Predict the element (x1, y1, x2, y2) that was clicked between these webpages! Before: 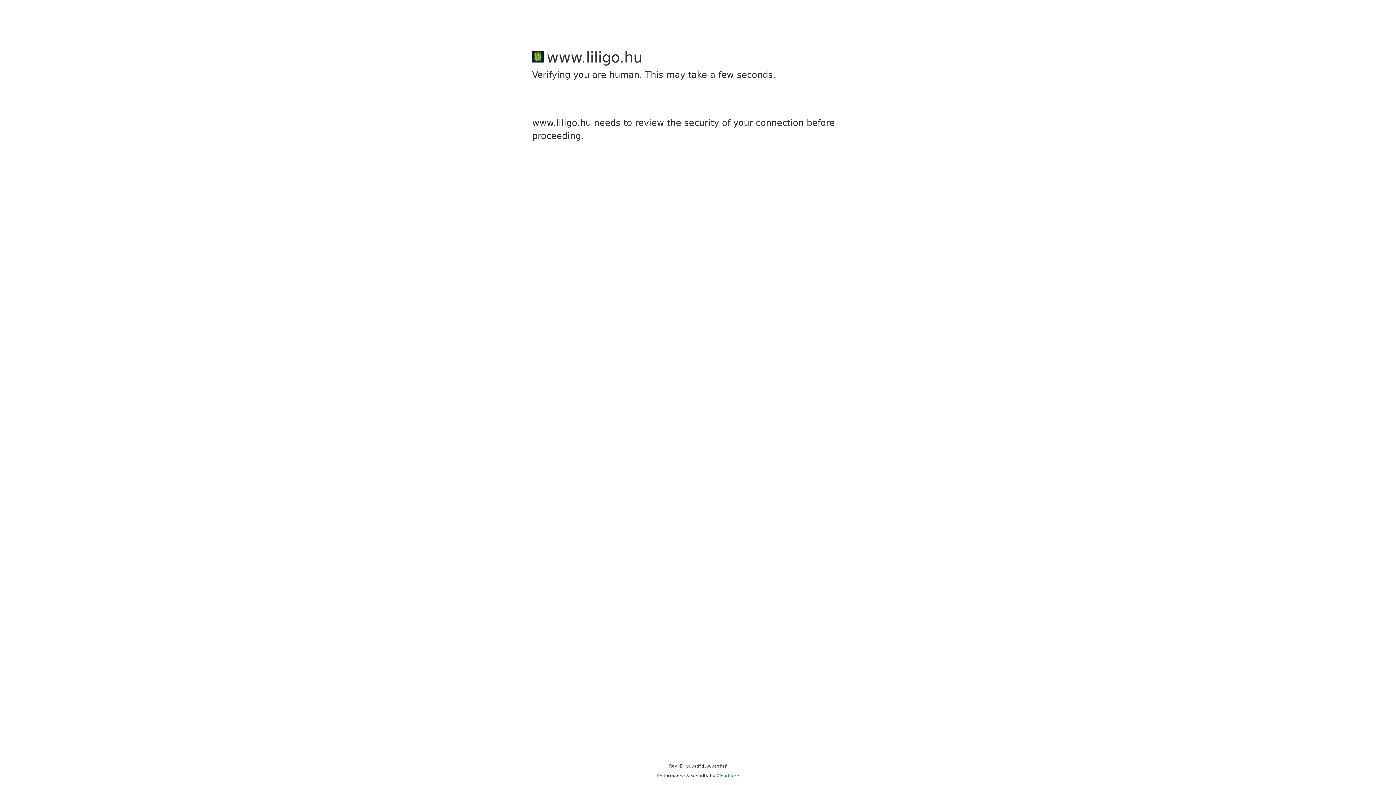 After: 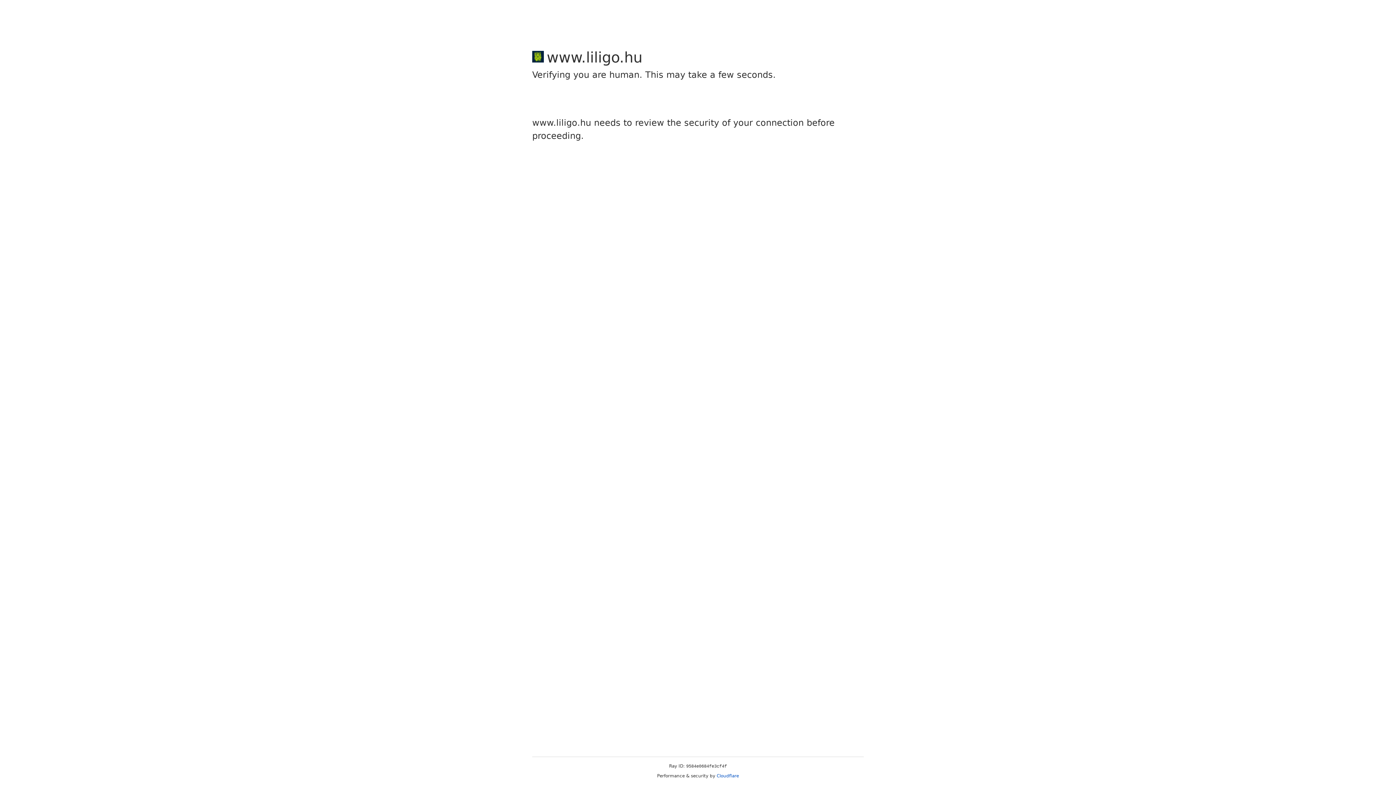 Action: label: Cloudflare bbox: (716, 773, 739, 778)